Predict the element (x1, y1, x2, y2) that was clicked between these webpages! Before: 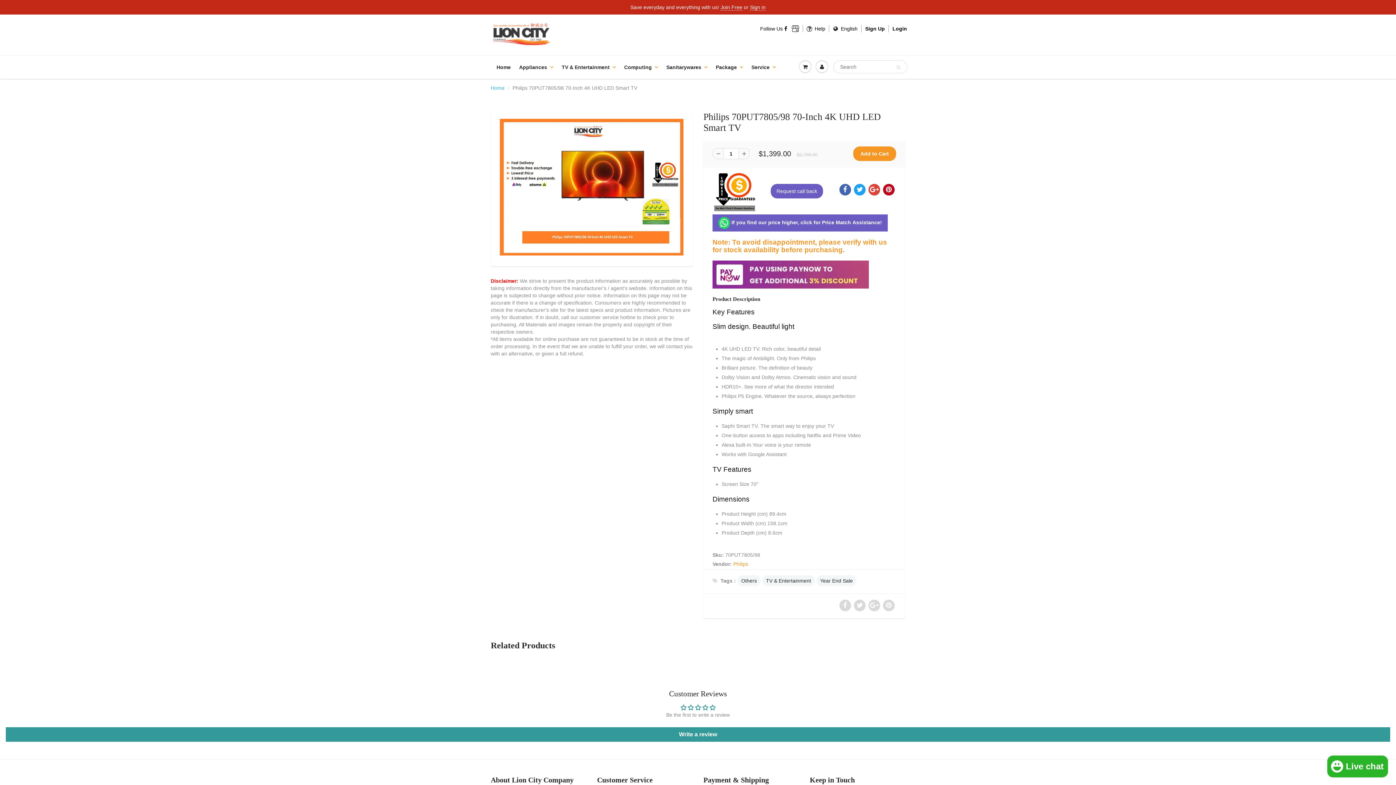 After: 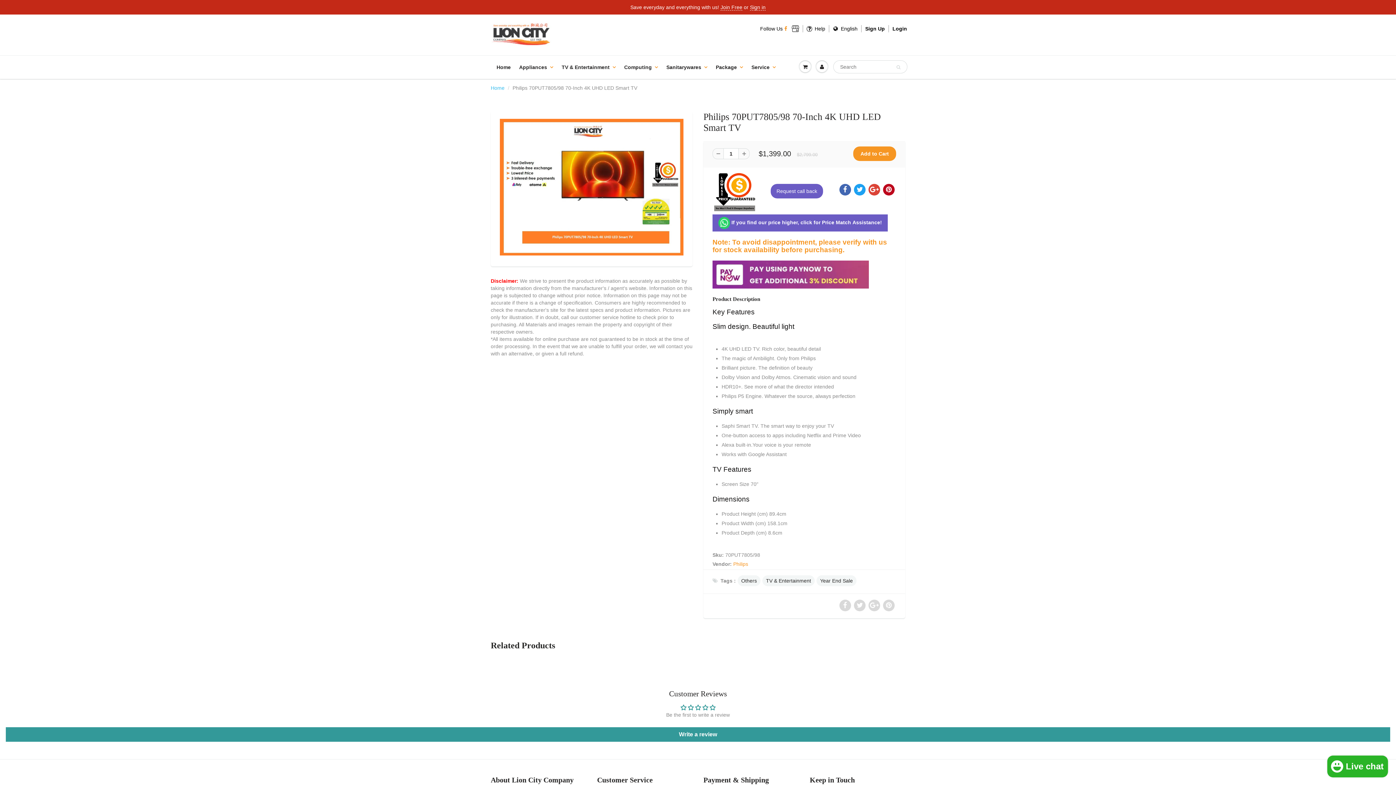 Action: bbox: (782, 25, 790, 32)